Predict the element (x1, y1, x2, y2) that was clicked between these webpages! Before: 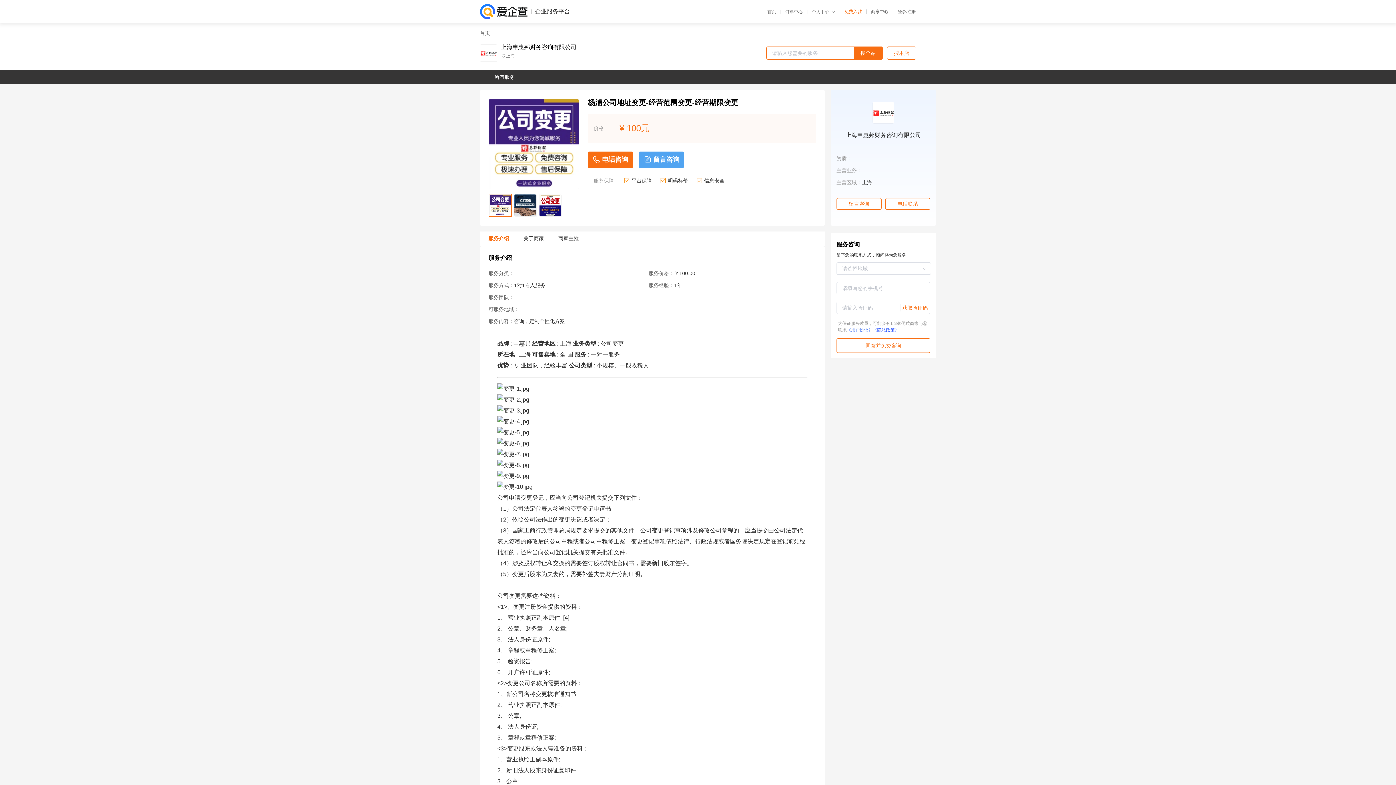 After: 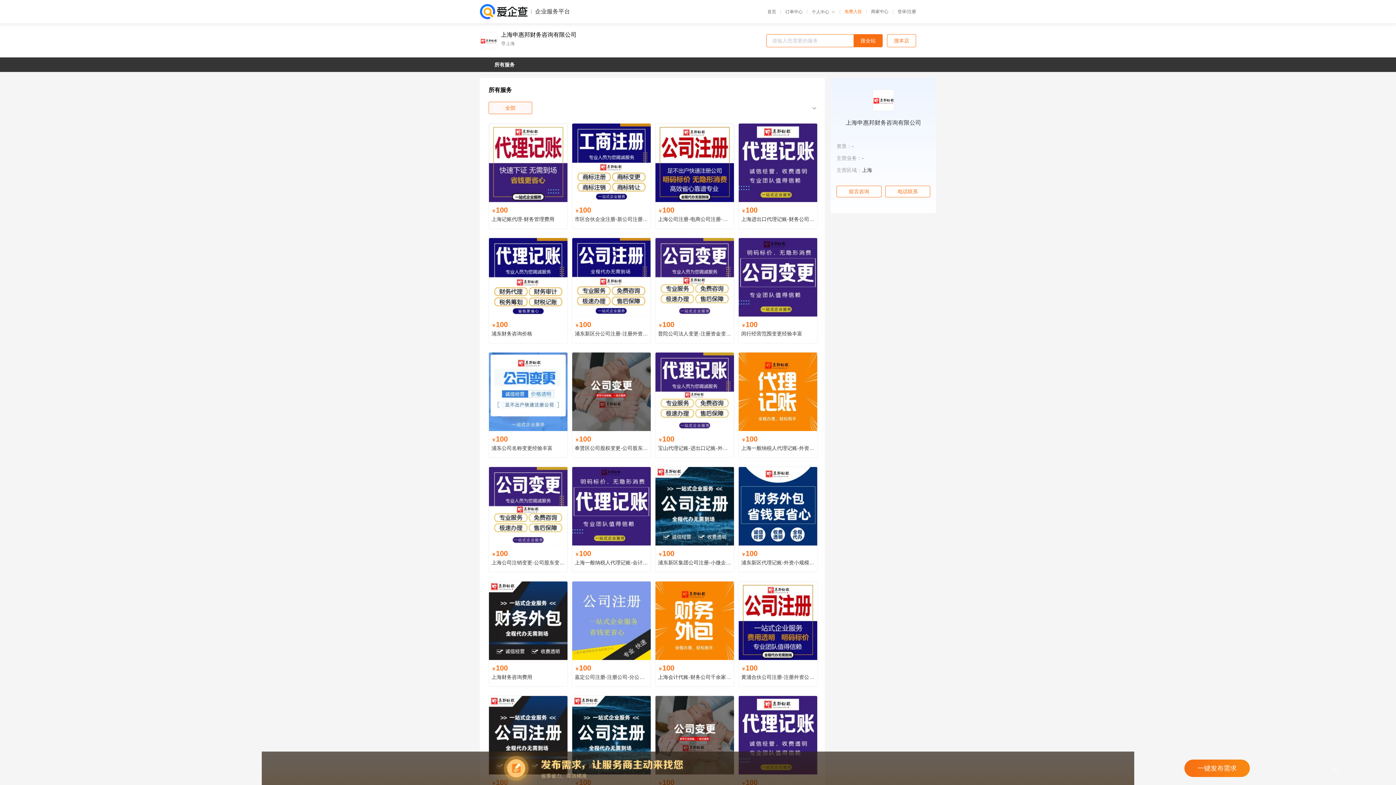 Action: bbox: (887, 46, 916, 59) label: 搜本店